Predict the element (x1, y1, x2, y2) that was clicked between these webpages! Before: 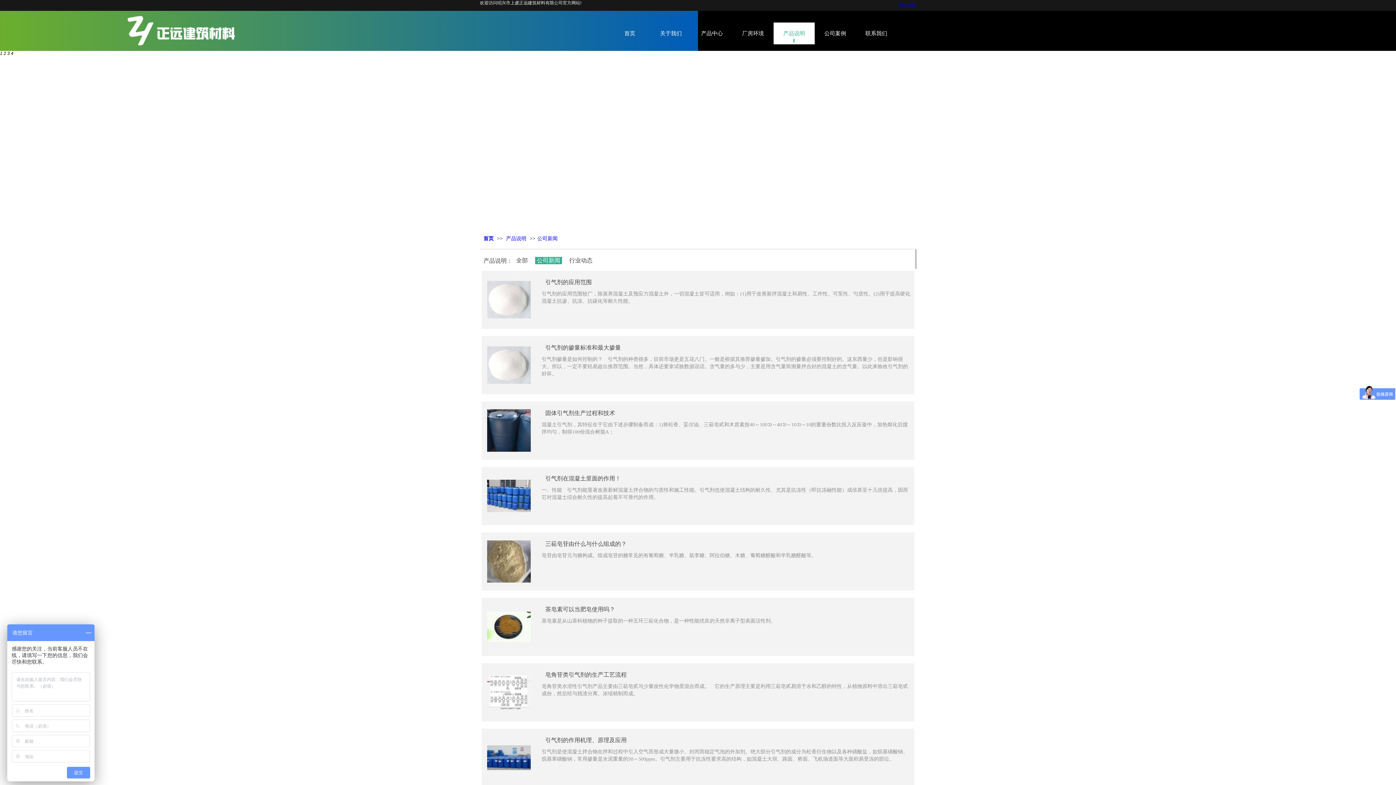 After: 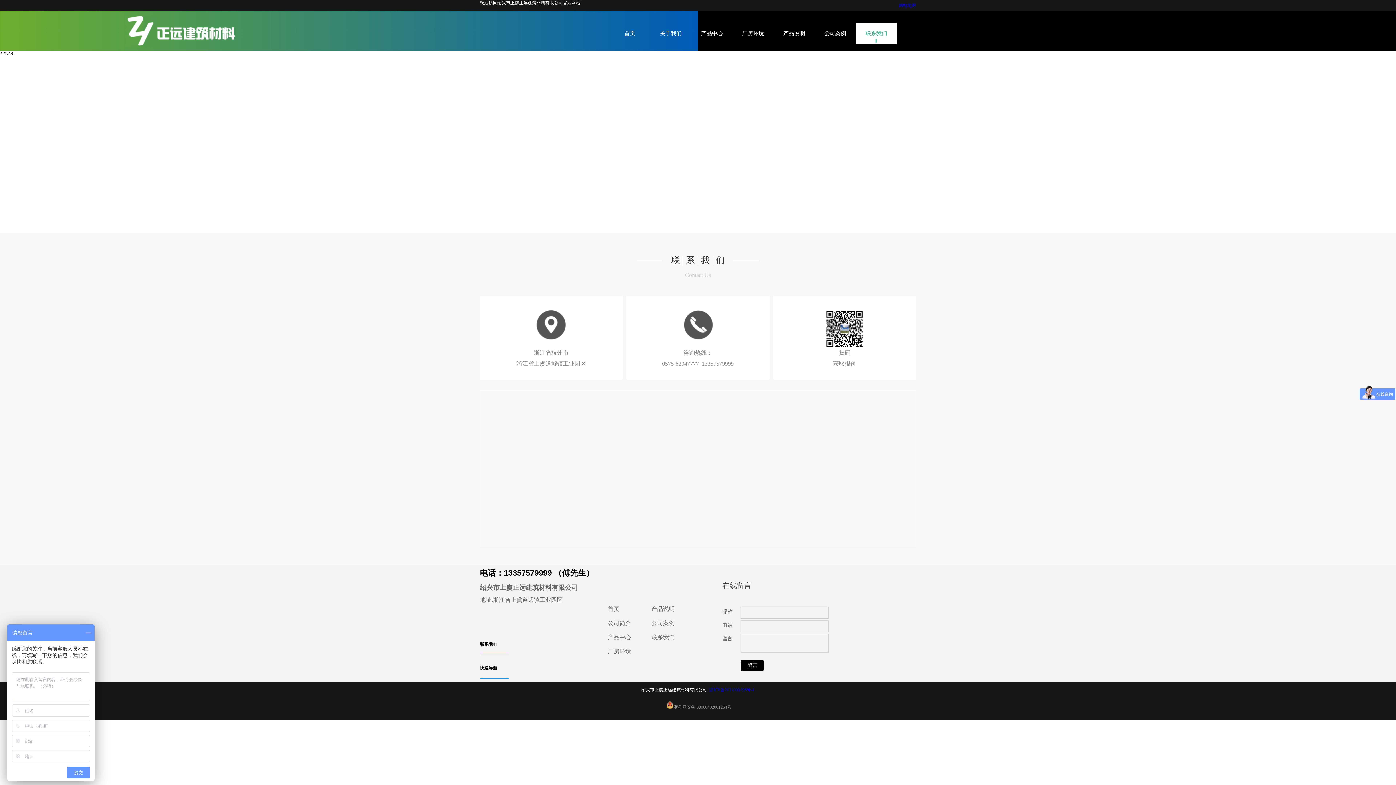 Action: bbox: (856, 22, 897, 44) label: 联系我们